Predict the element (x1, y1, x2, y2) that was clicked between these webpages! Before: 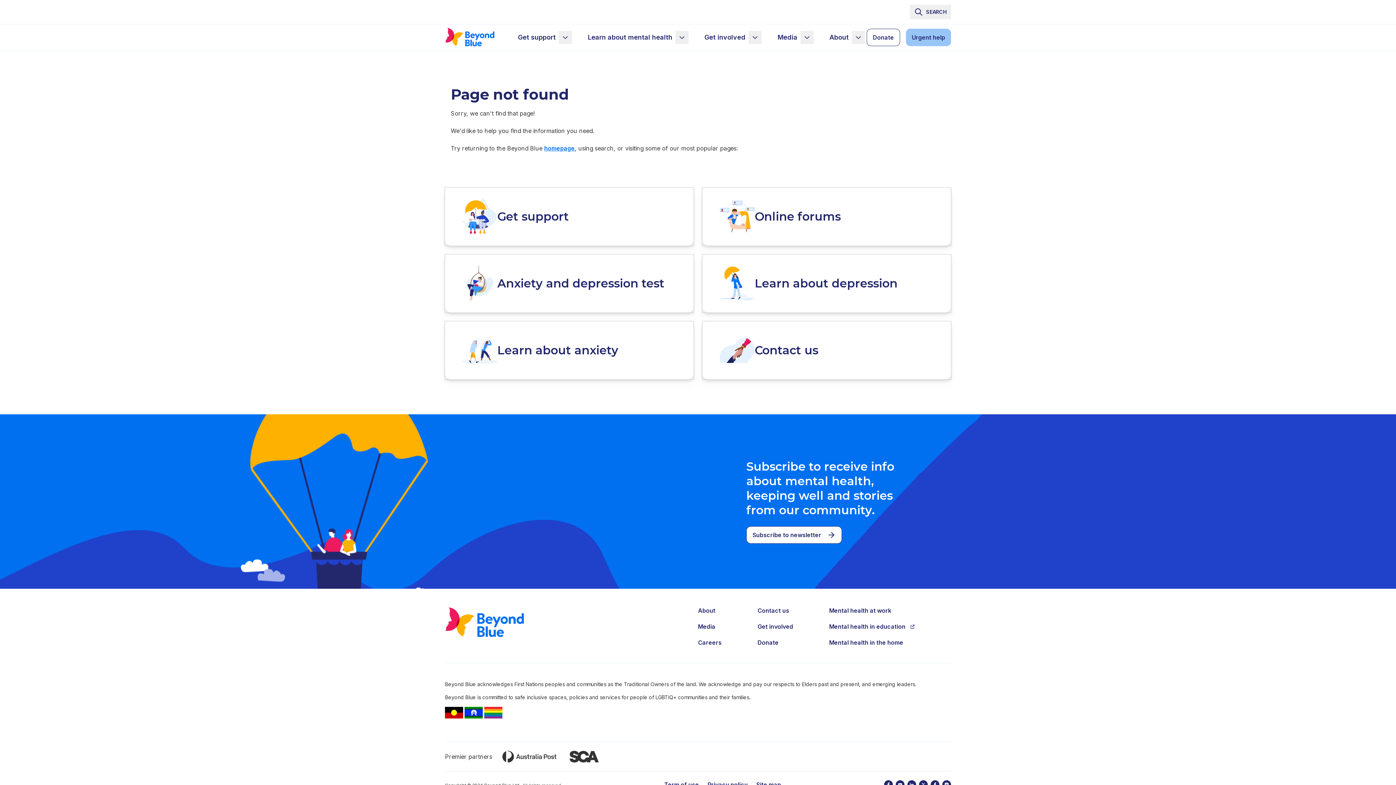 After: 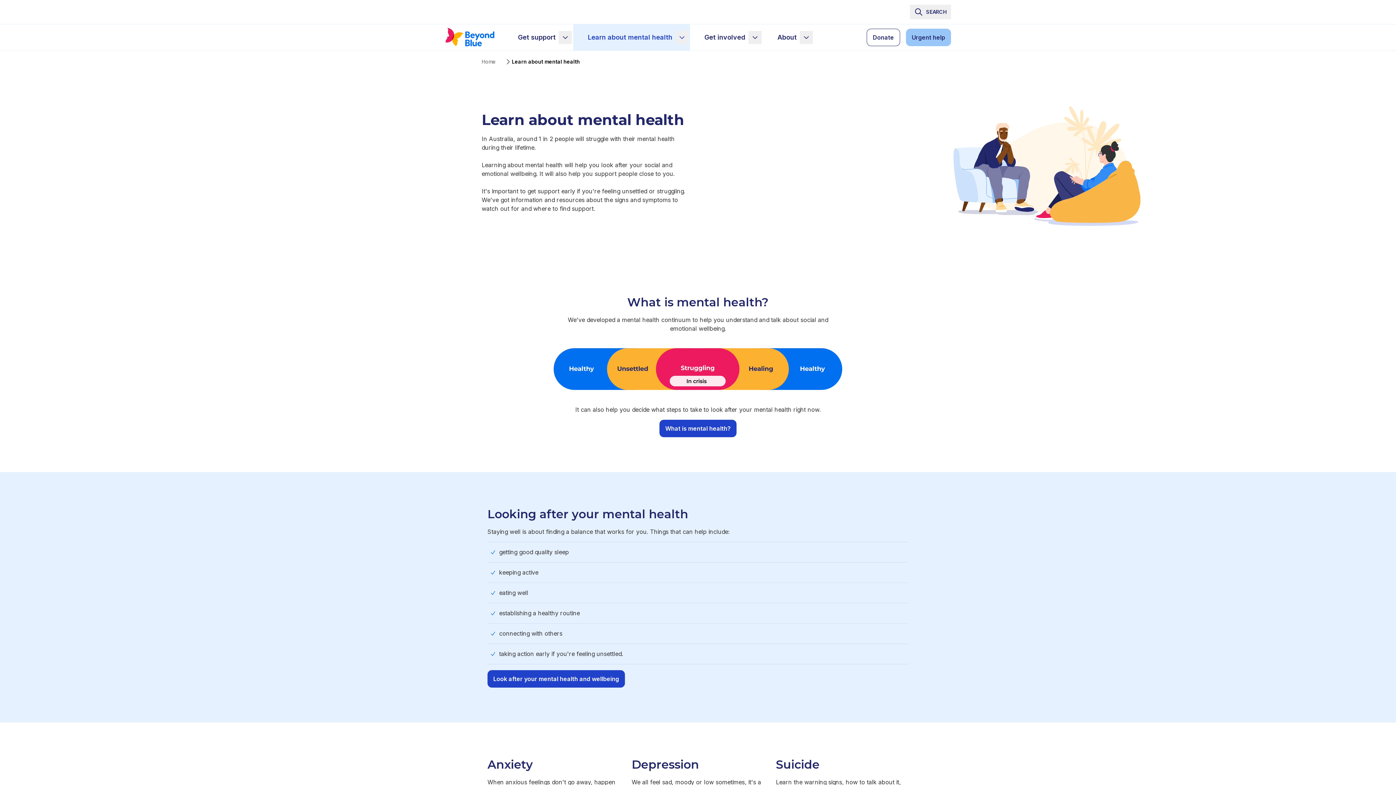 Action: label: Learn about mental health bbox: (573, 24, 690, 50)